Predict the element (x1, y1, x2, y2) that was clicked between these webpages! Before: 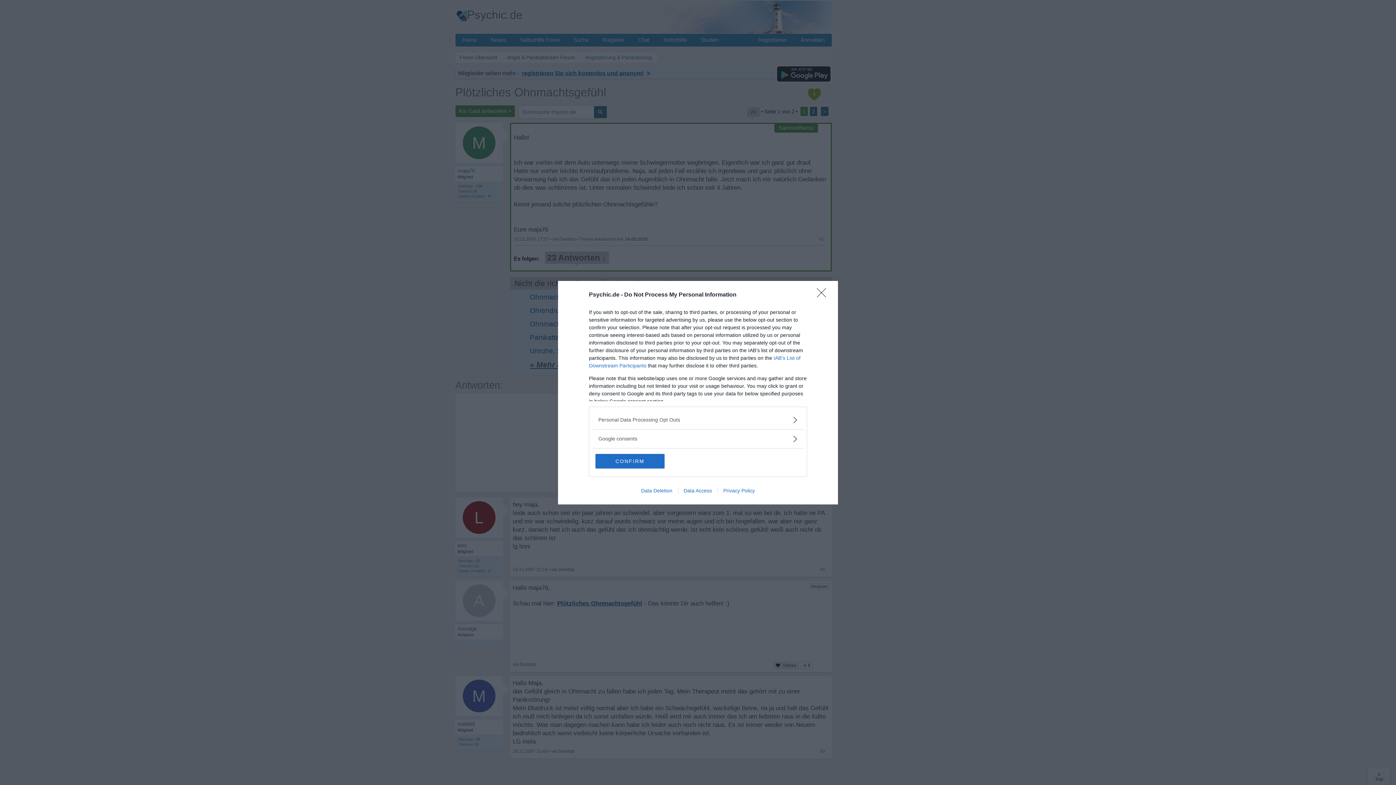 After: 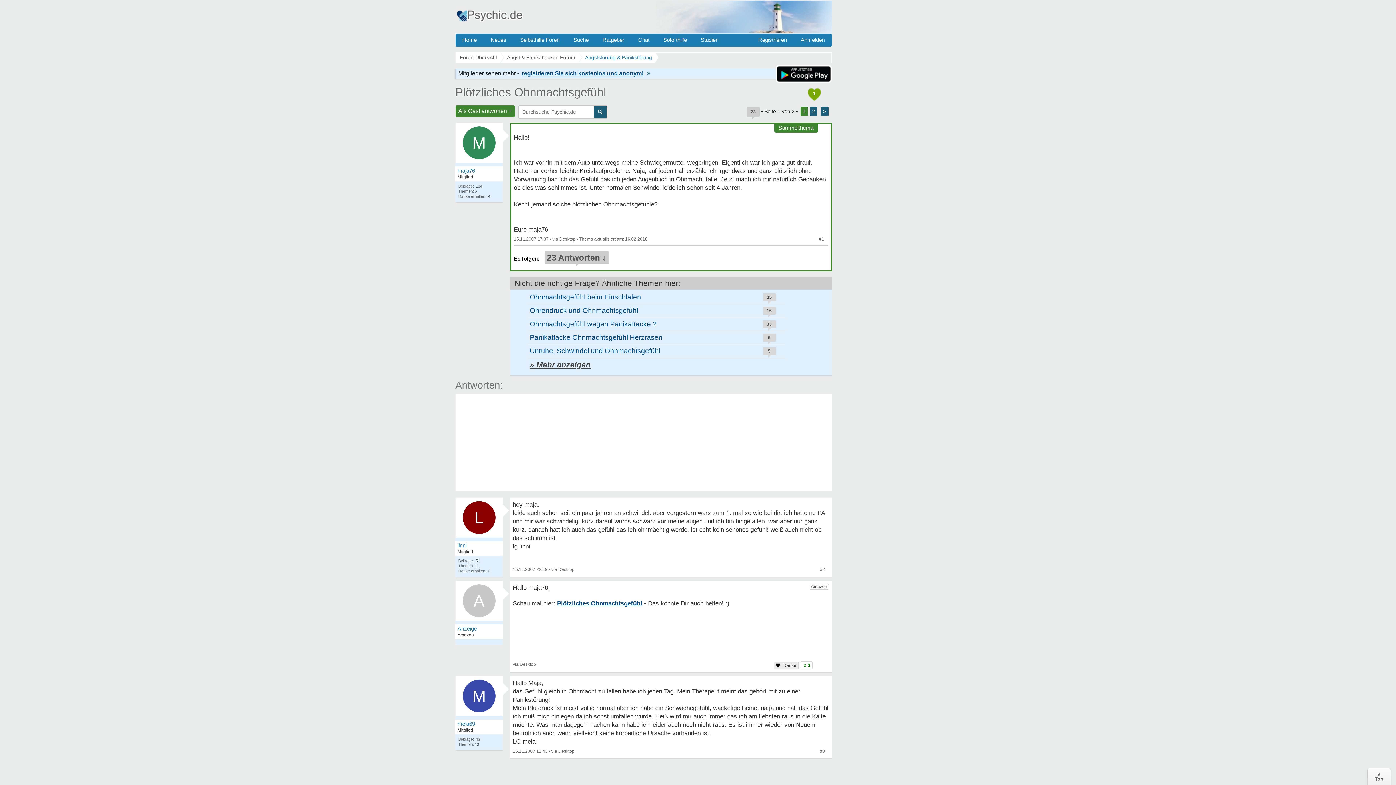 Action: label: Close bbox: (817, 288, 830, 302)